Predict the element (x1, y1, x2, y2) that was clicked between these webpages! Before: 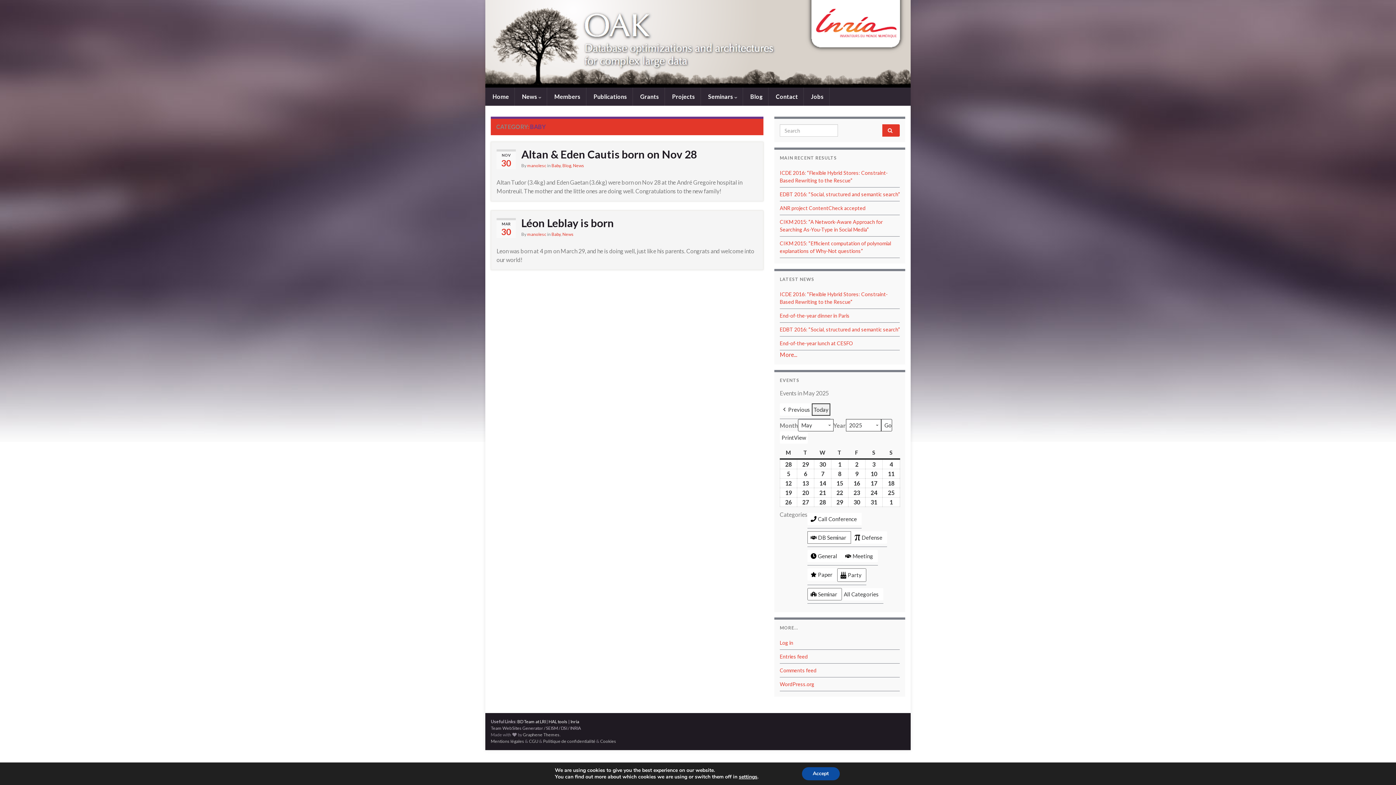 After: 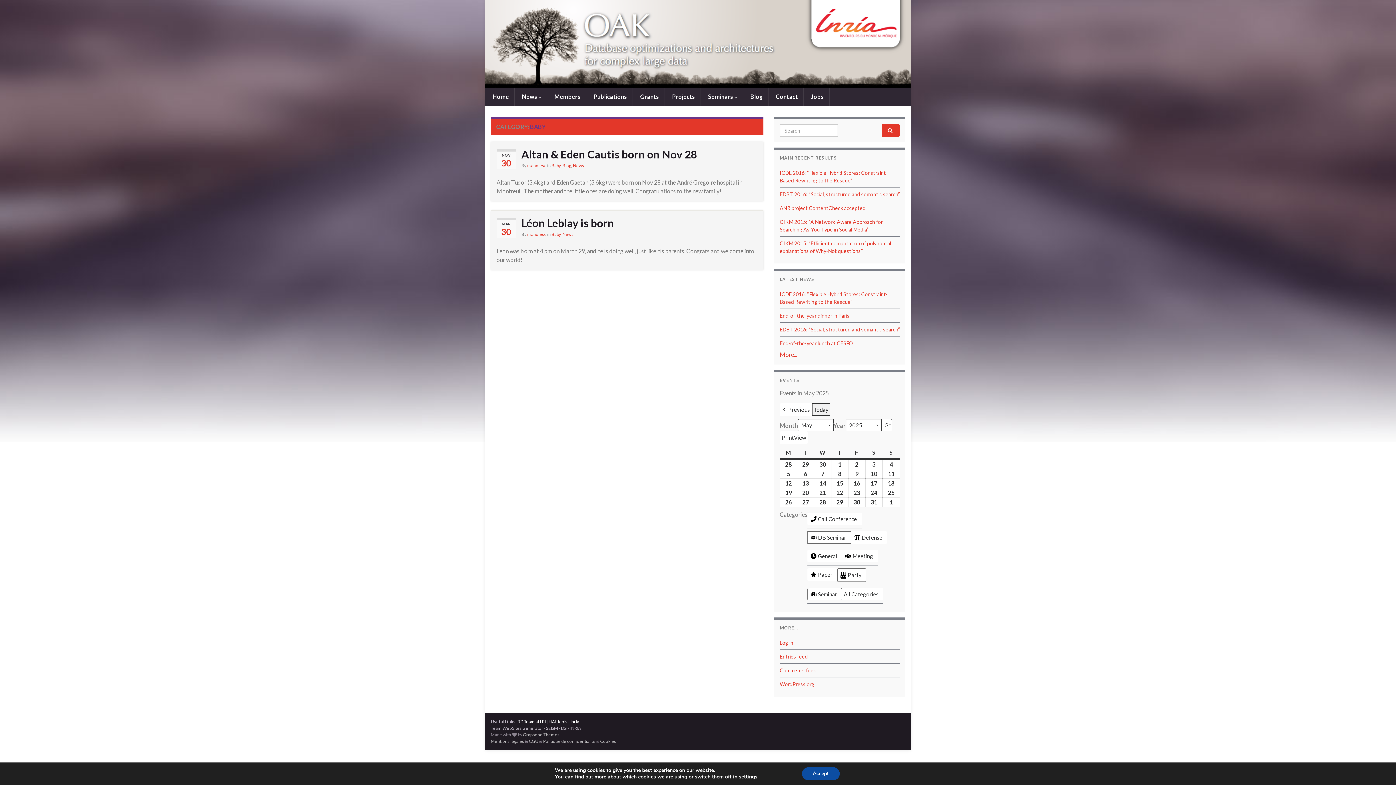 Action: bbox: (570, 719, 579, 724) label: Inria